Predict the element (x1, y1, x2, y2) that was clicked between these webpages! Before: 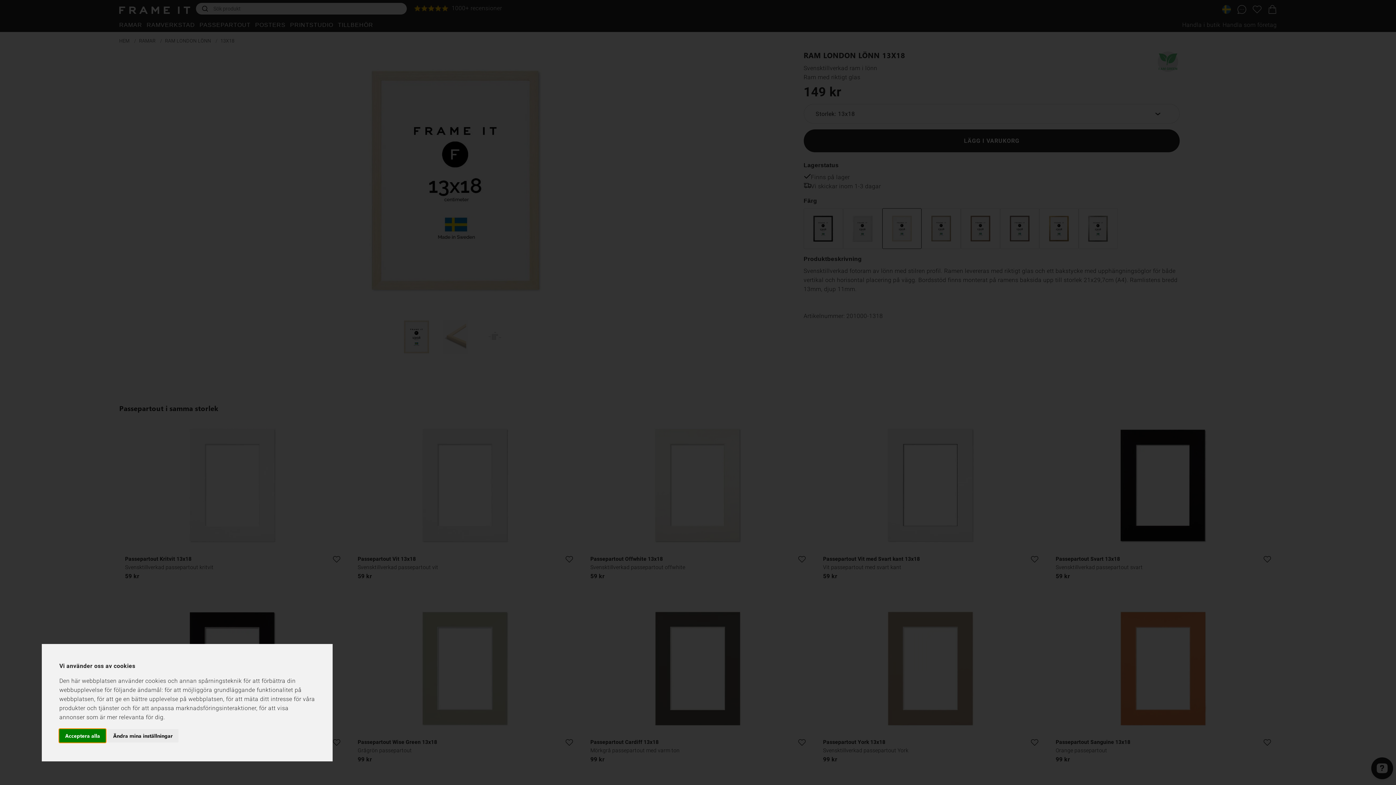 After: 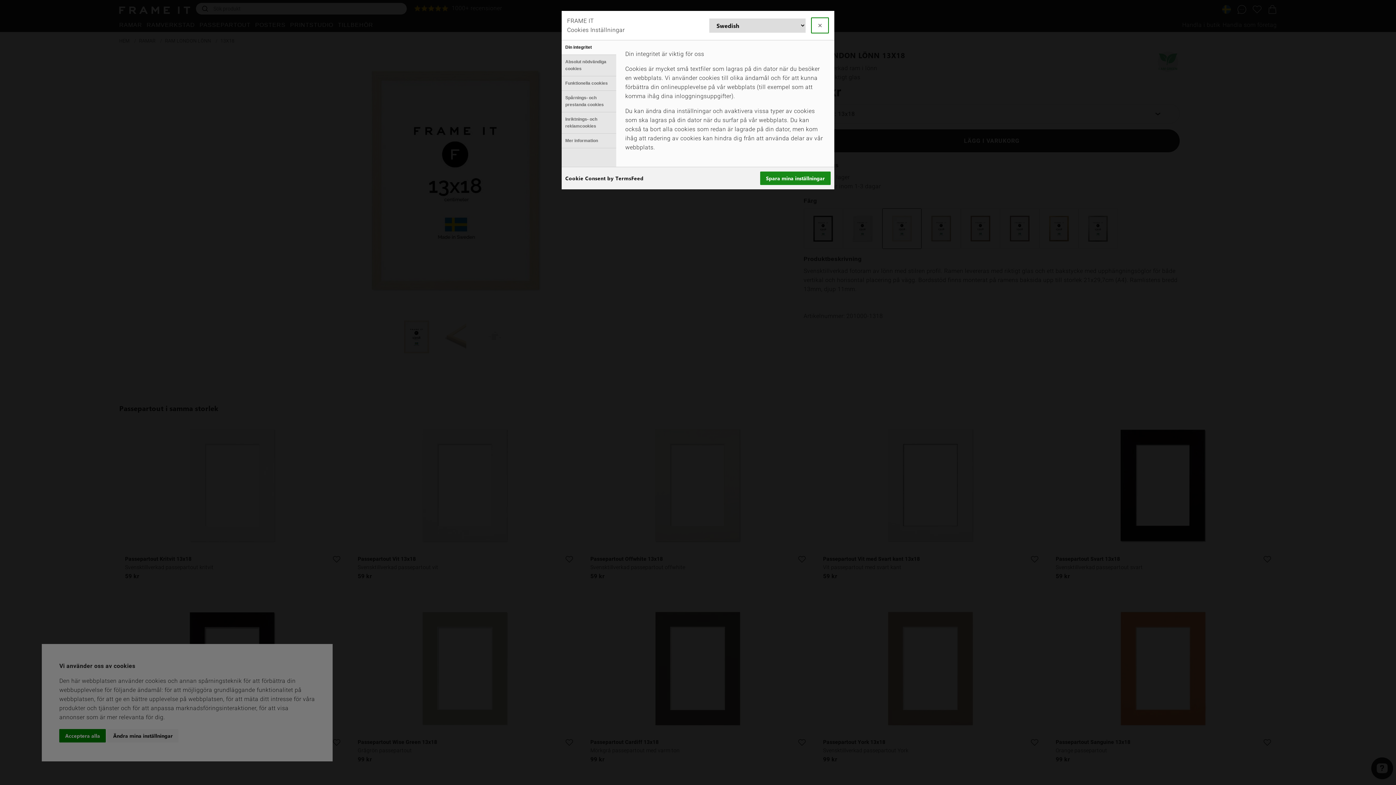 Action: bbox: (107, 729, 178, 742) label: Ändra mina inställningar